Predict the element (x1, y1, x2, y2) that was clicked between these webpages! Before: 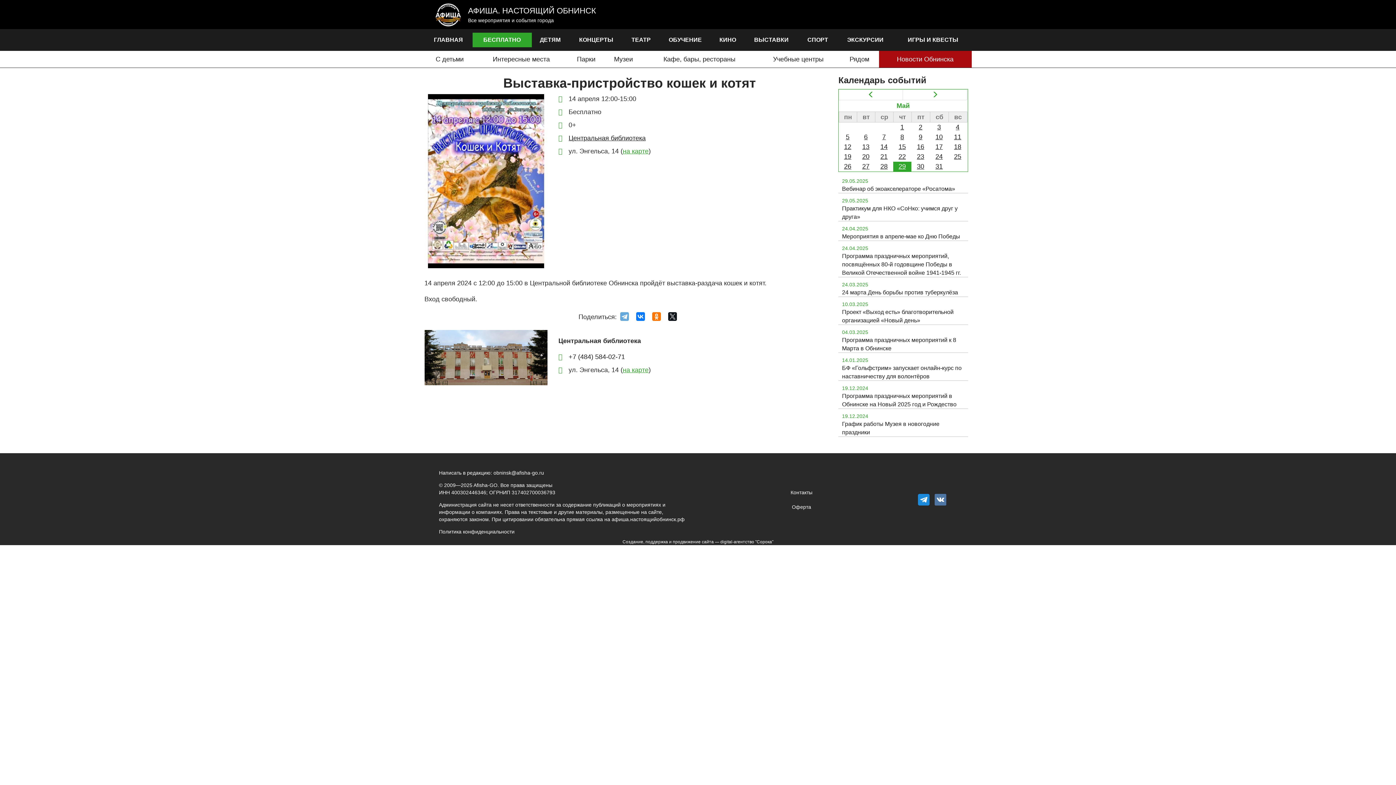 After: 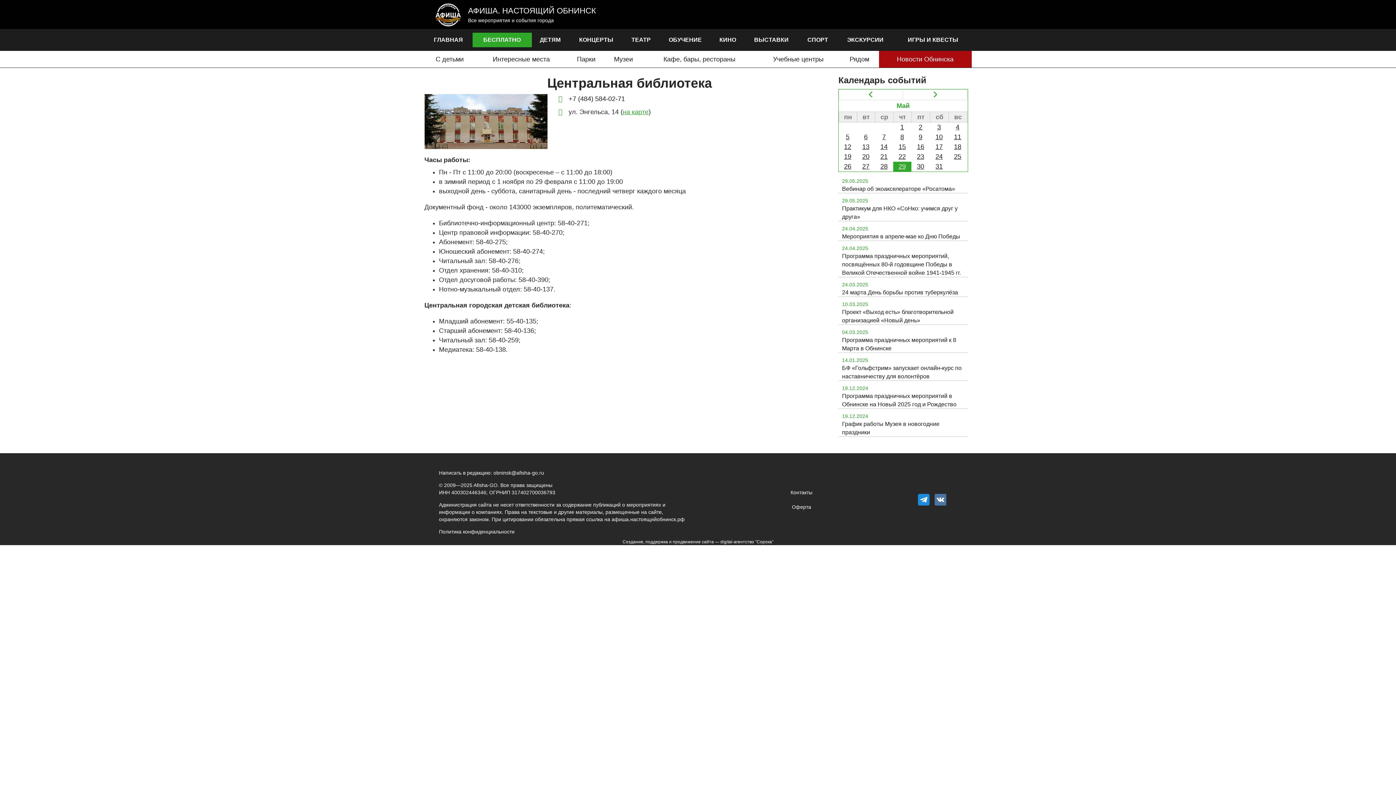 Action: bbox: (568, 133, 645, 142) label: Центральная библиотека